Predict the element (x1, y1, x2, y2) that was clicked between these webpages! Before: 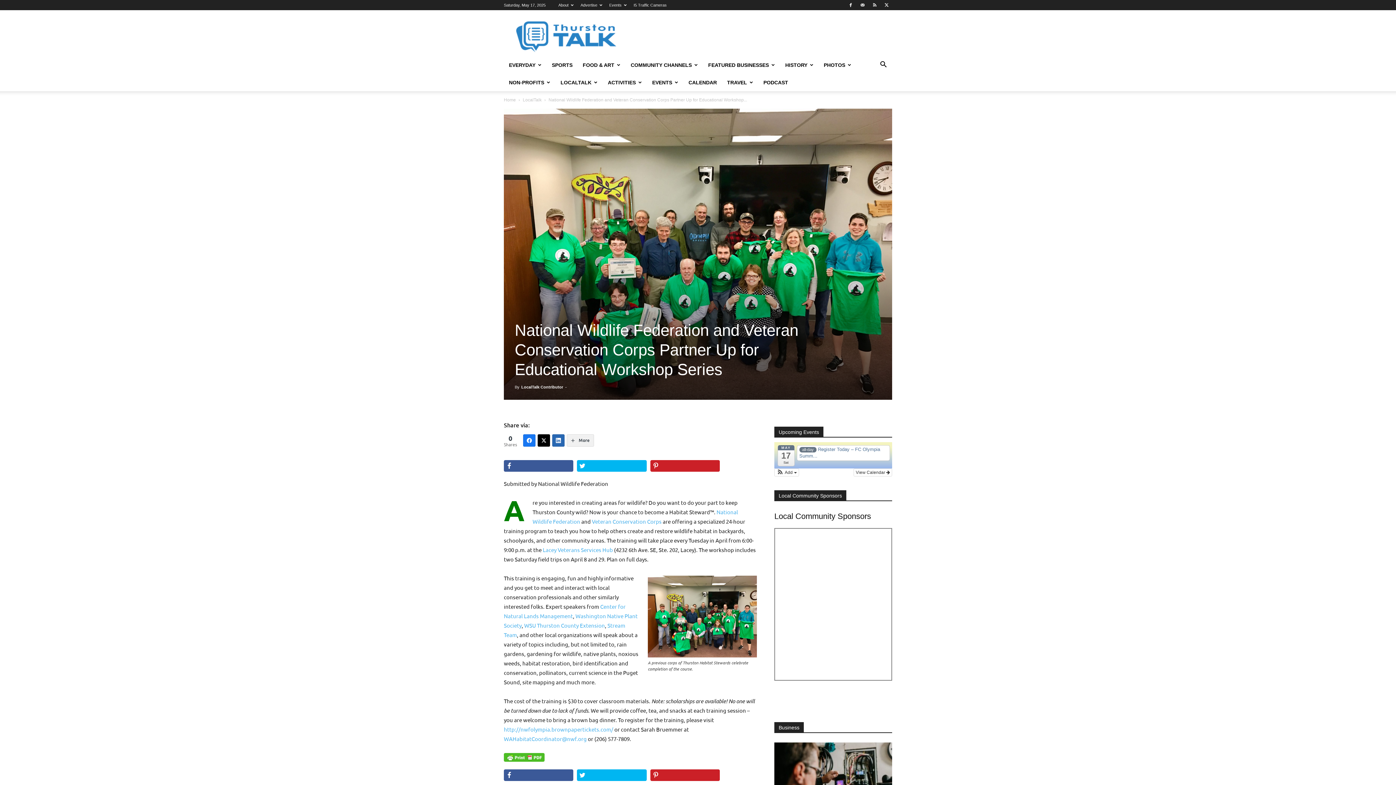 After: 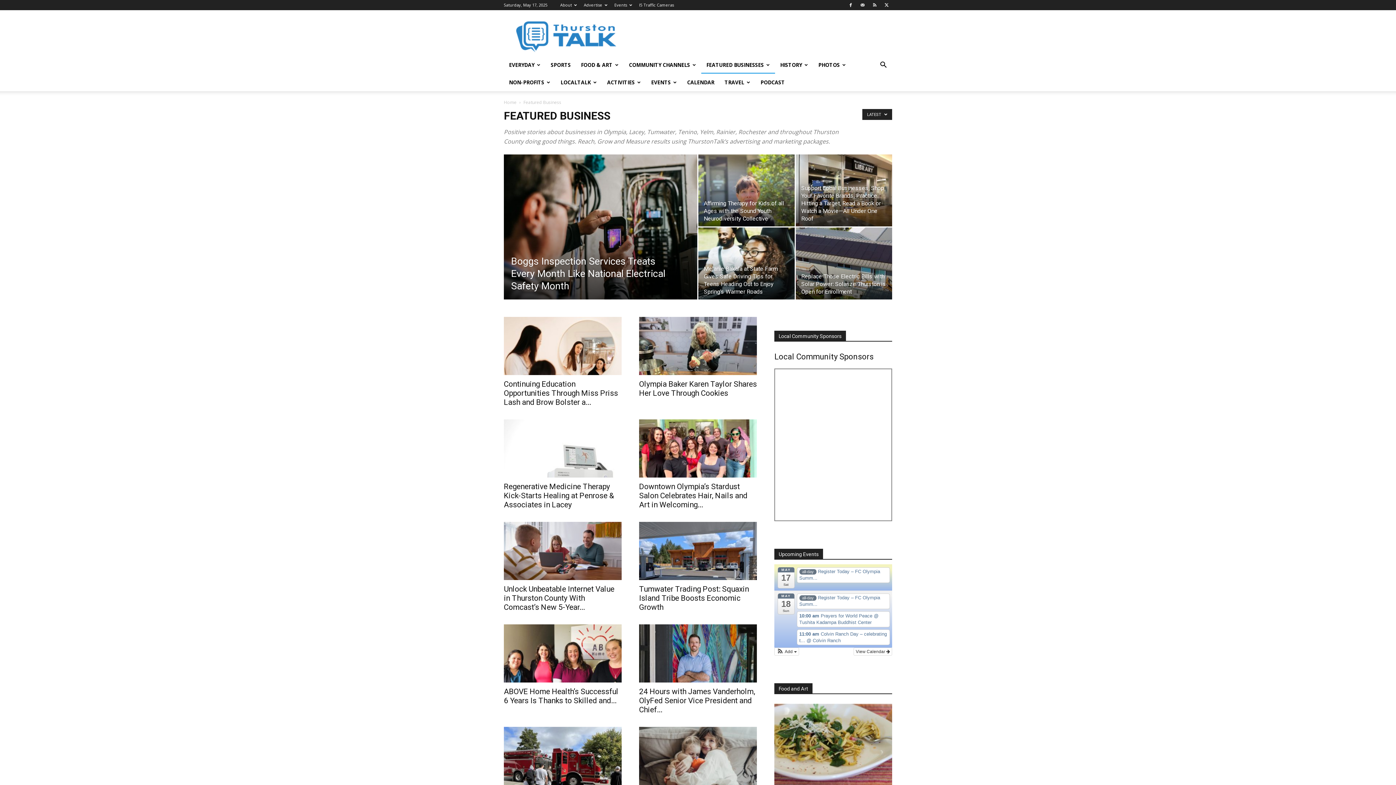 Action: label: FEATURED BUSINESSES bbox: (703, 56, 780, 73)